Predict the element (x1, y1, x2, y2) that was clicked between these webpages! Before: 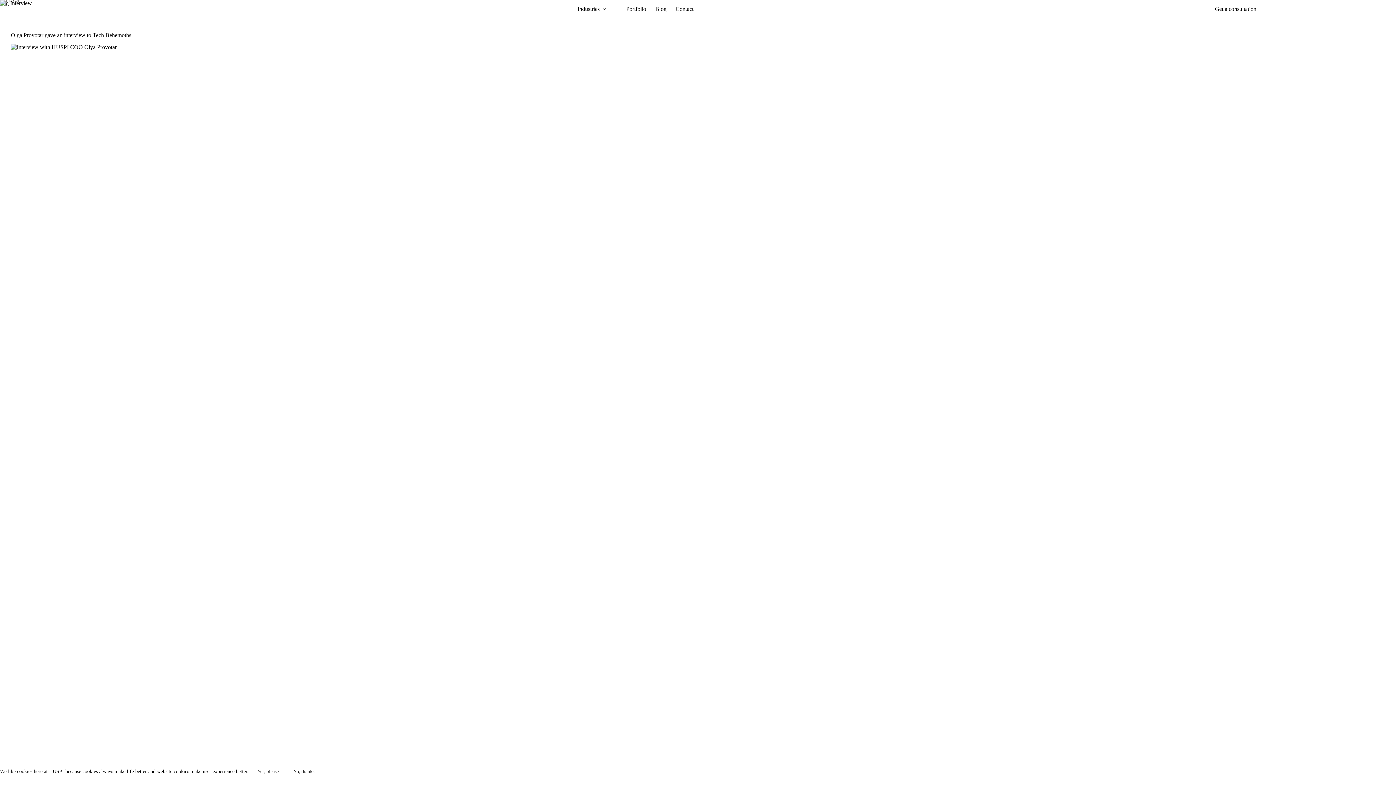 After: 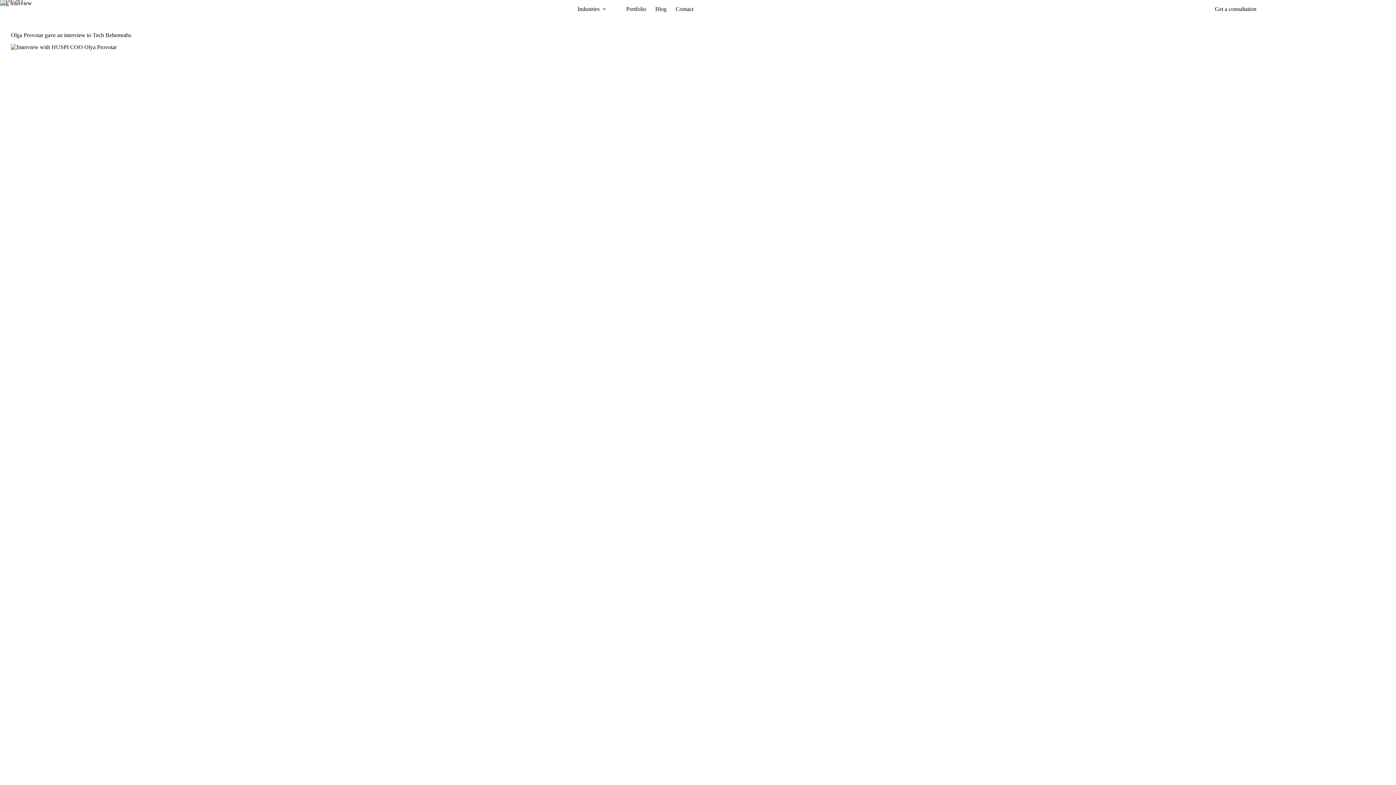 Action: label: No, thanks bbox: (286, 765, 321, 778)